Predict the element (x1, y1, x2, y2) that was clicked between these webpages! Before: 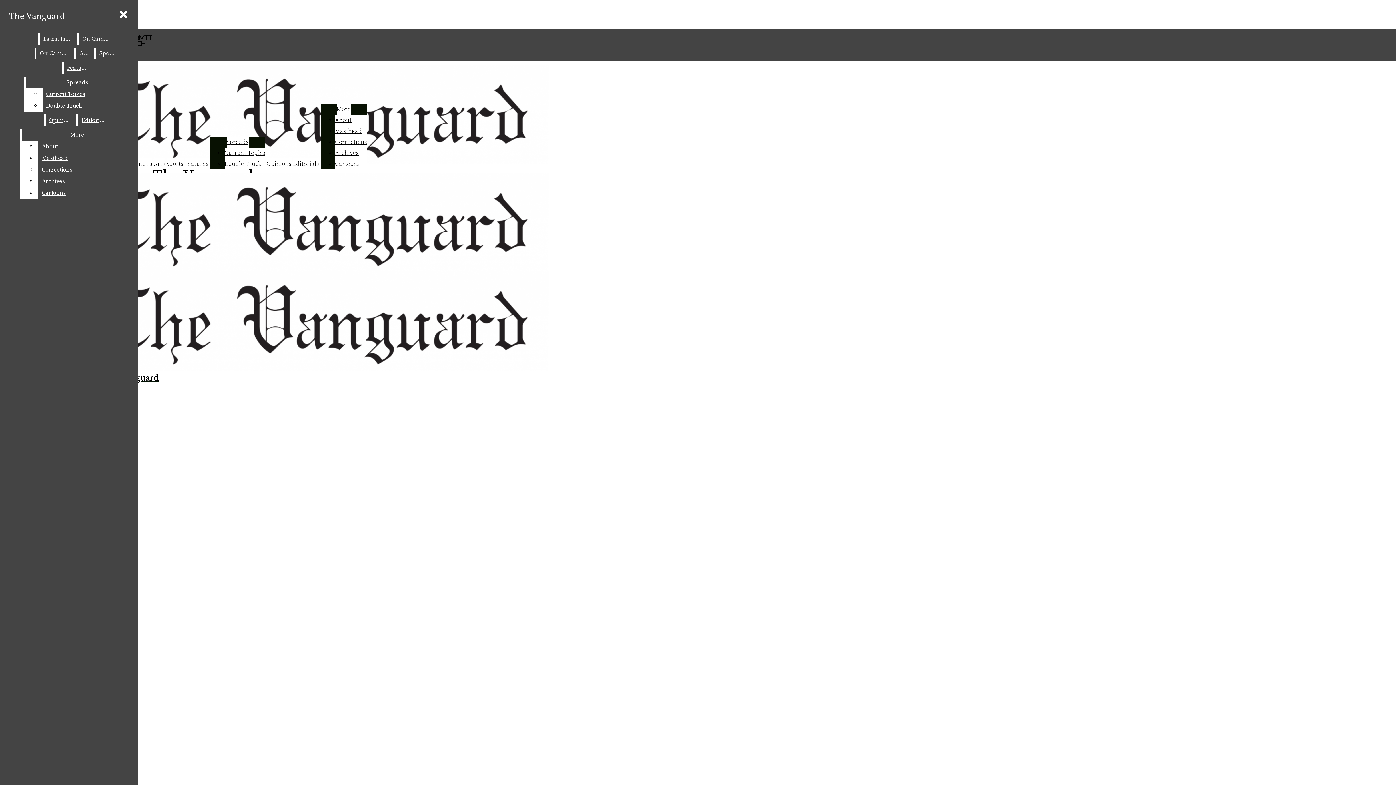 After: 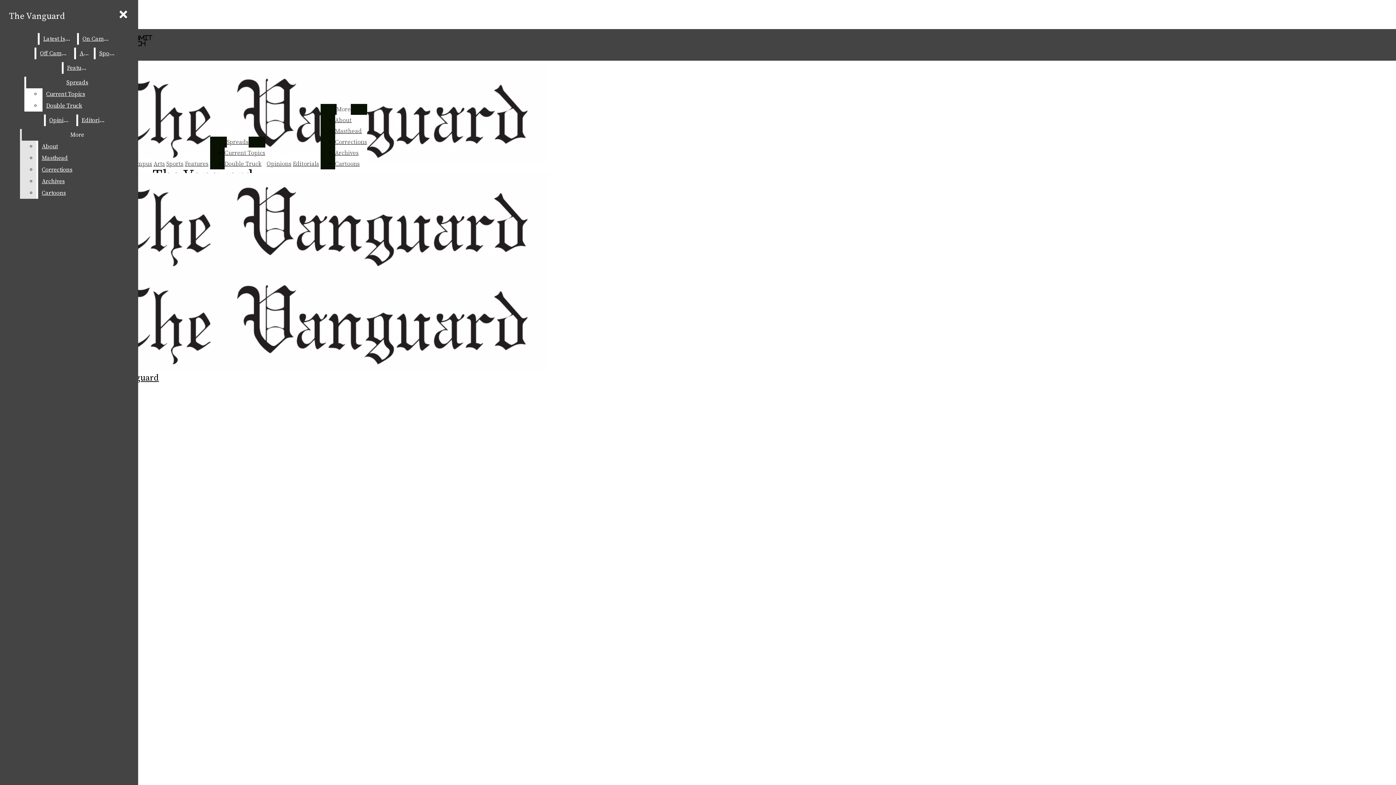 Action: label: About bbox: (38, 140, 132, 152)